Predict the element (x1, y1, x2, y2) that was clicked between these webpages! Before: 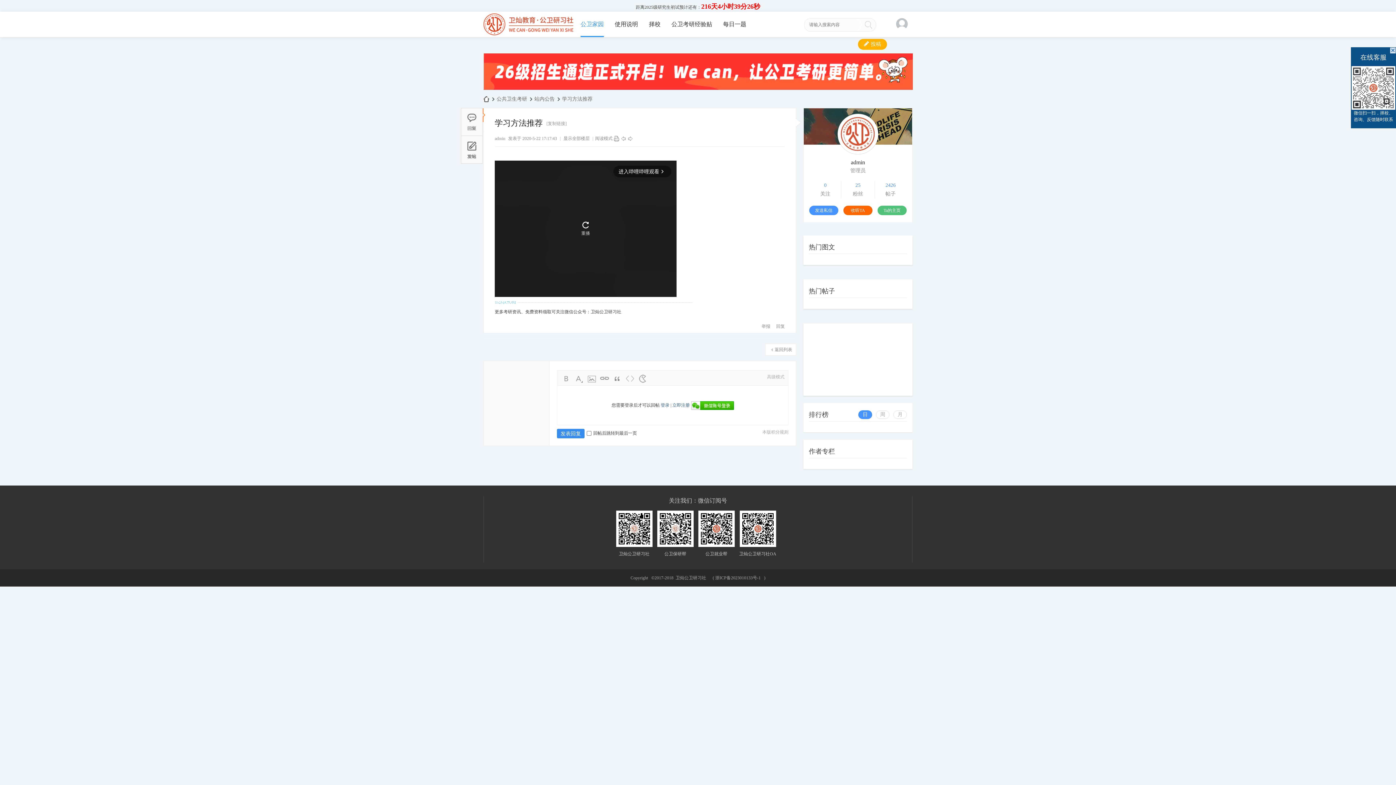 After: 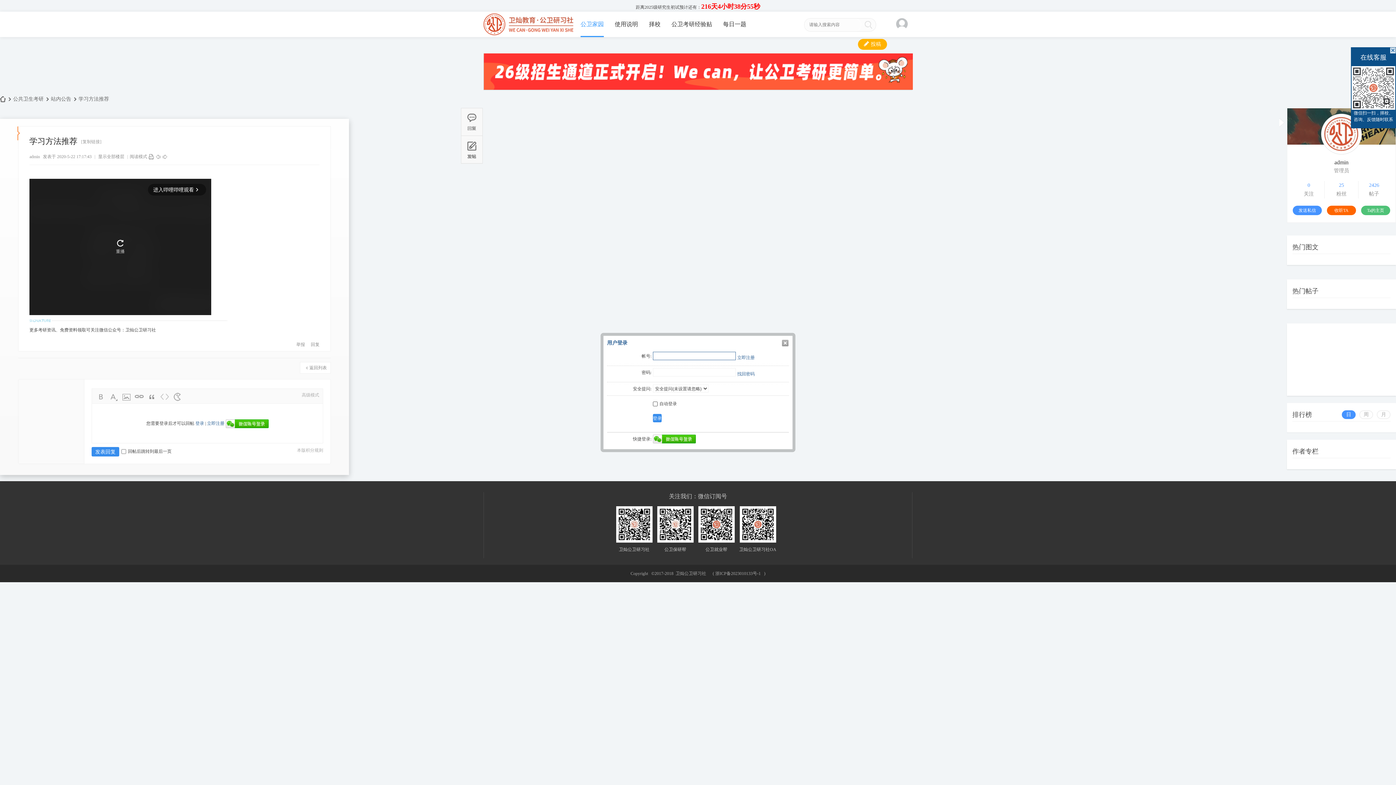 Action: label: 登录 bbox: (660, 402, 669, 408)